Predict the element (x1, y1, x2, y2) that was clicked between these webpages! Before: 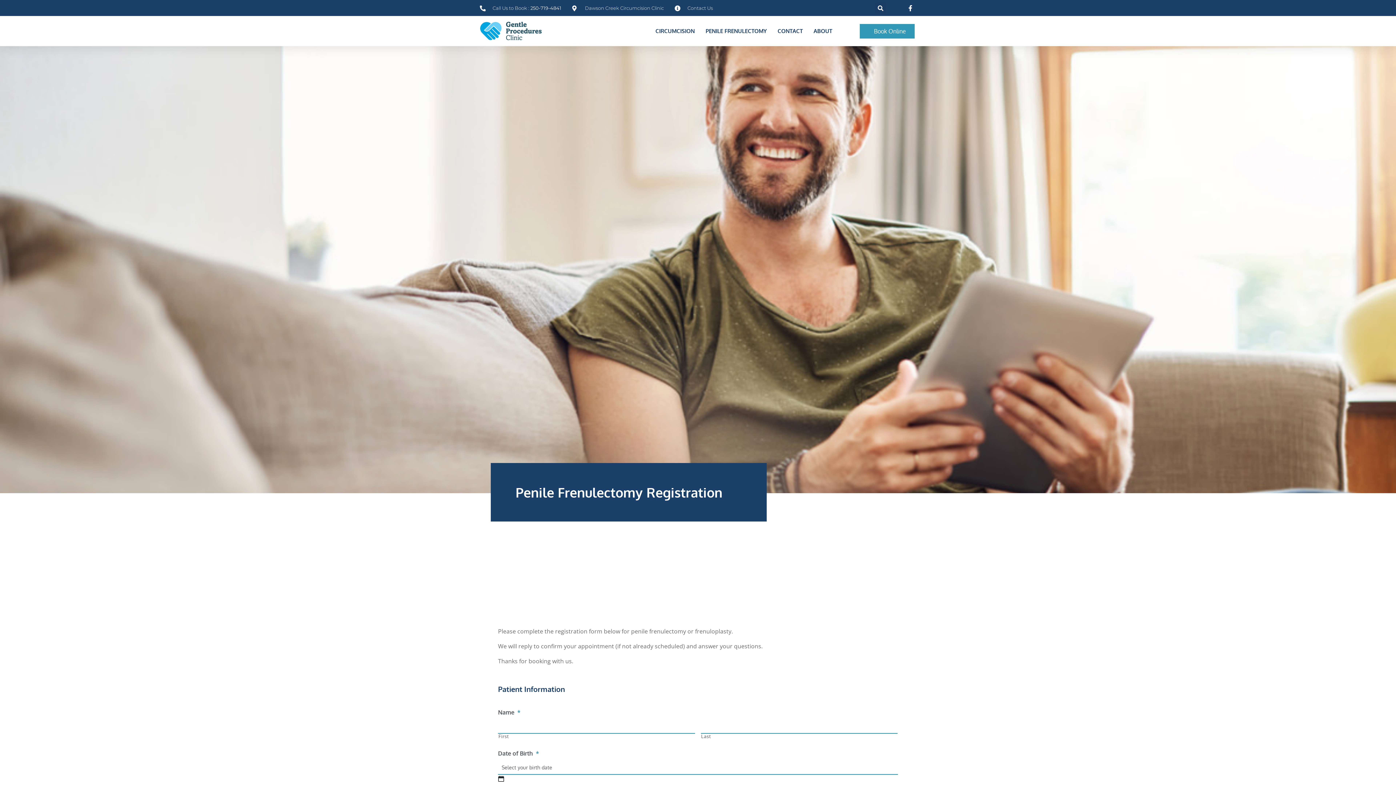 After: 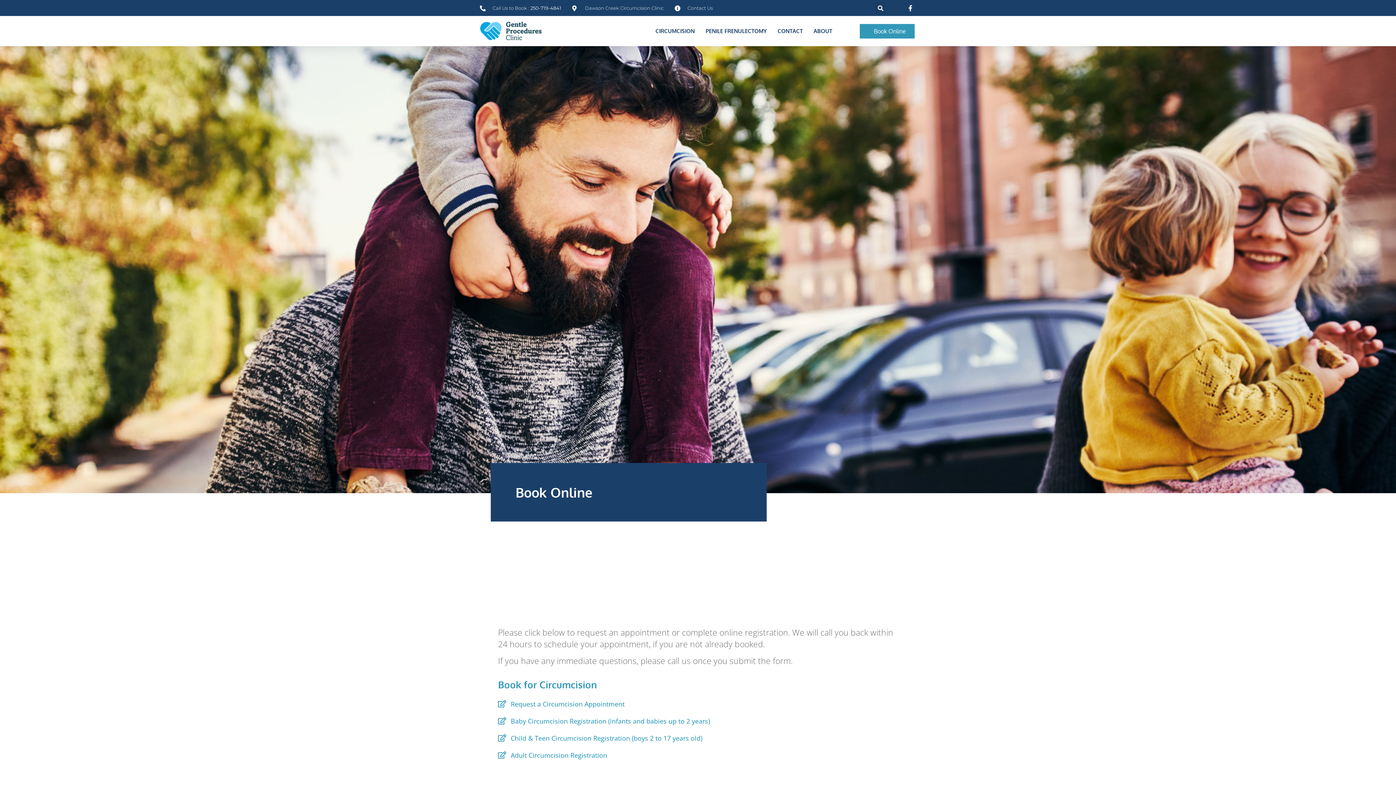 Action: bbox: (859, 23, 914, 38) label: Book Online